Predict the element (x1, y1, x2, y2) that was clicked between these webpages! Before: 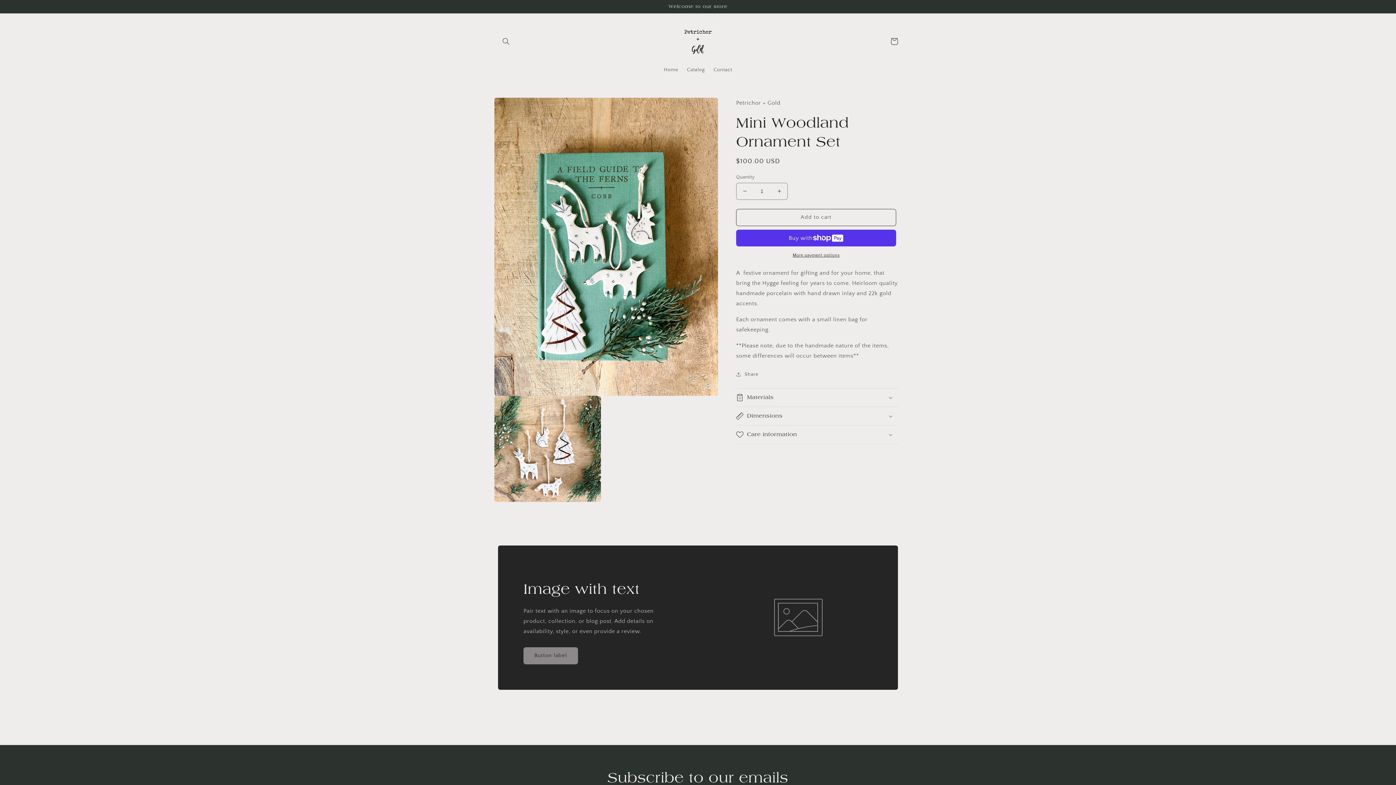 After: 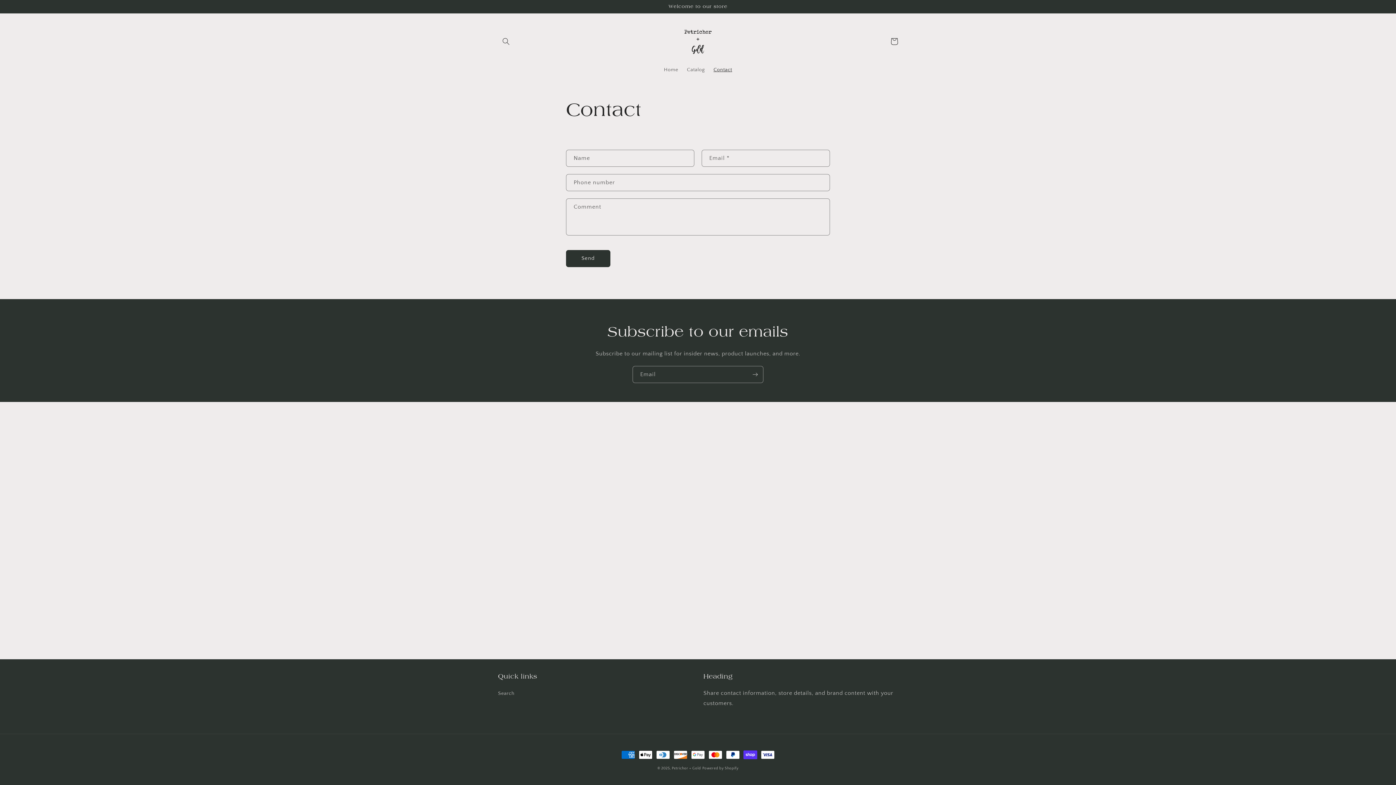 Action: bbox: (709, 62, 736, 77) label: Contact